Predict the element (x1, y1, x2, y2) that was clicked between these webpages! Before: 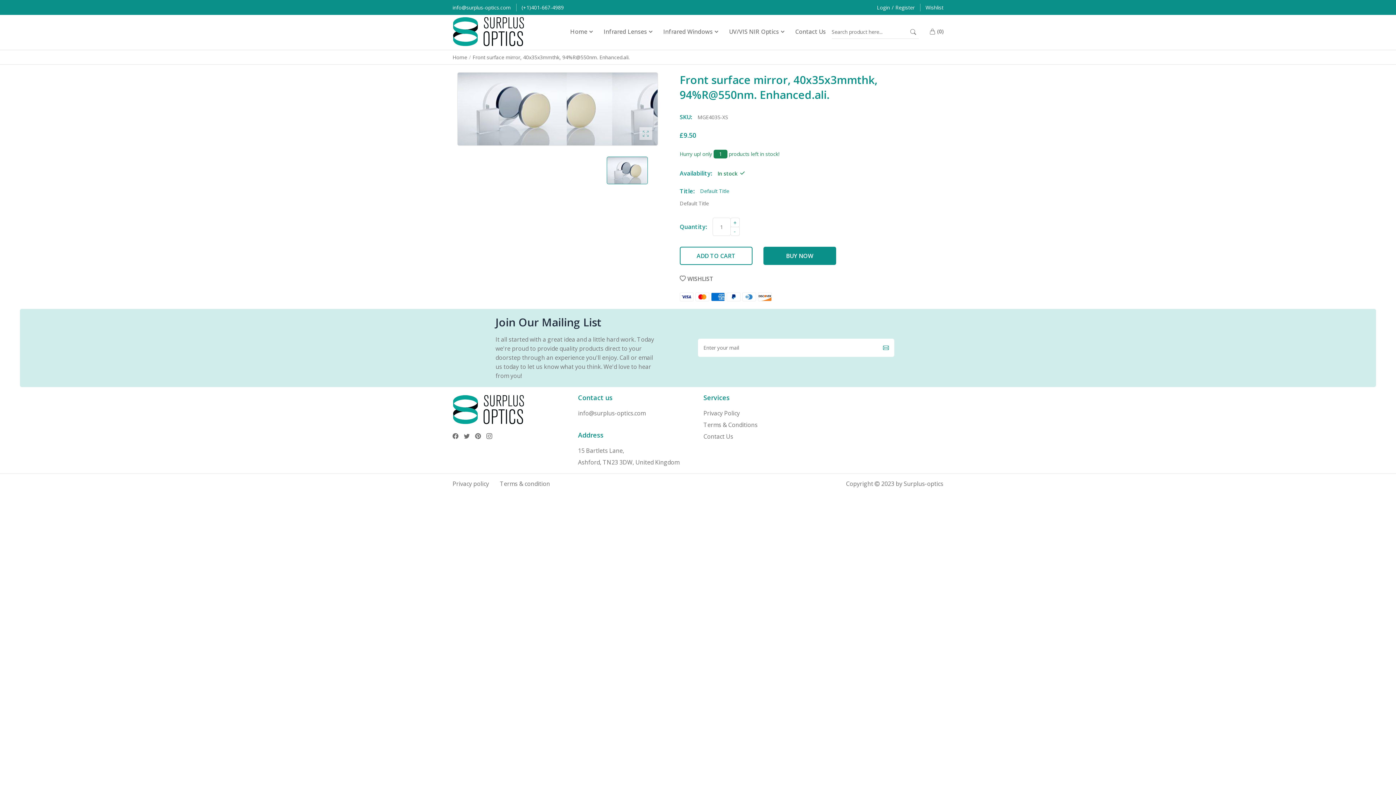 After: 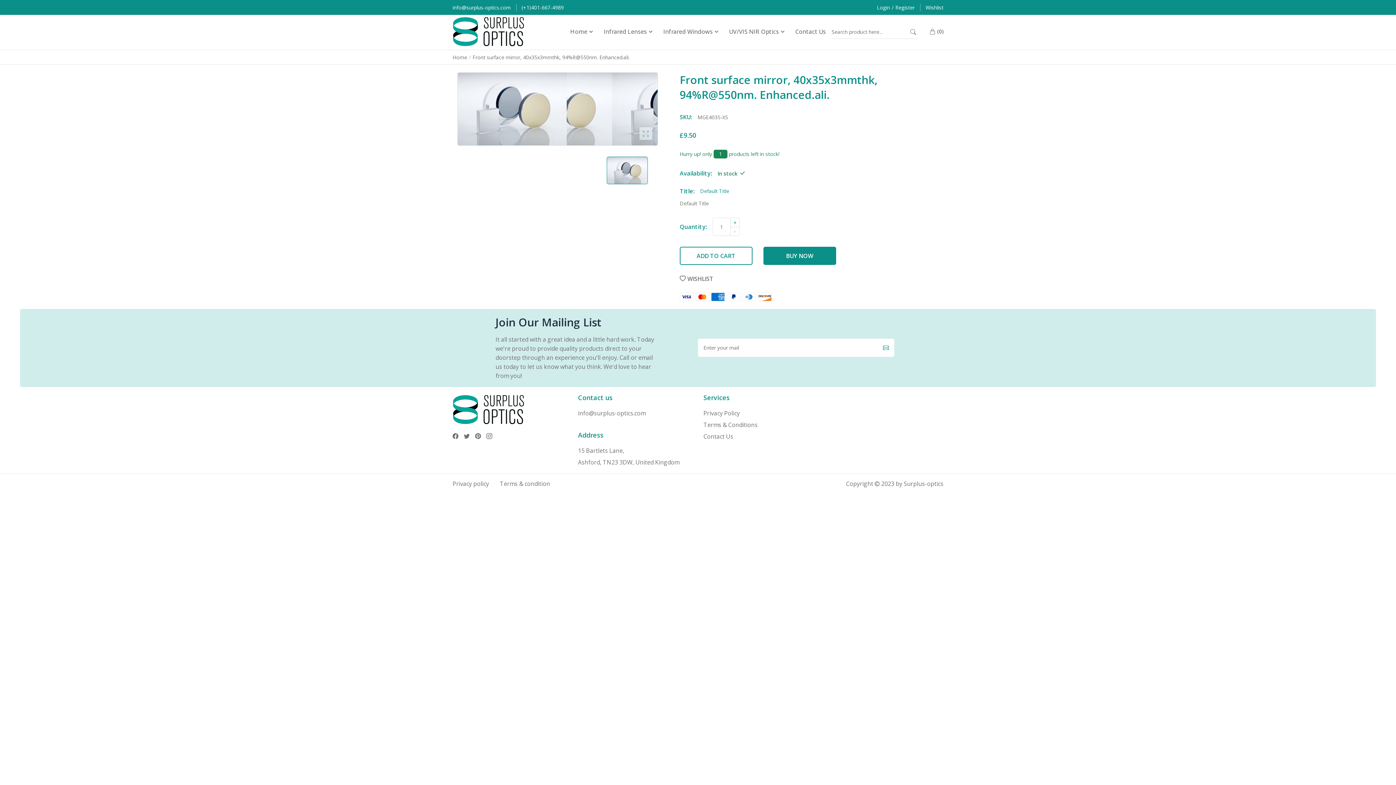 Action: label: UV/VIS NIR Optics bbox: (723, 25, 790, 37)